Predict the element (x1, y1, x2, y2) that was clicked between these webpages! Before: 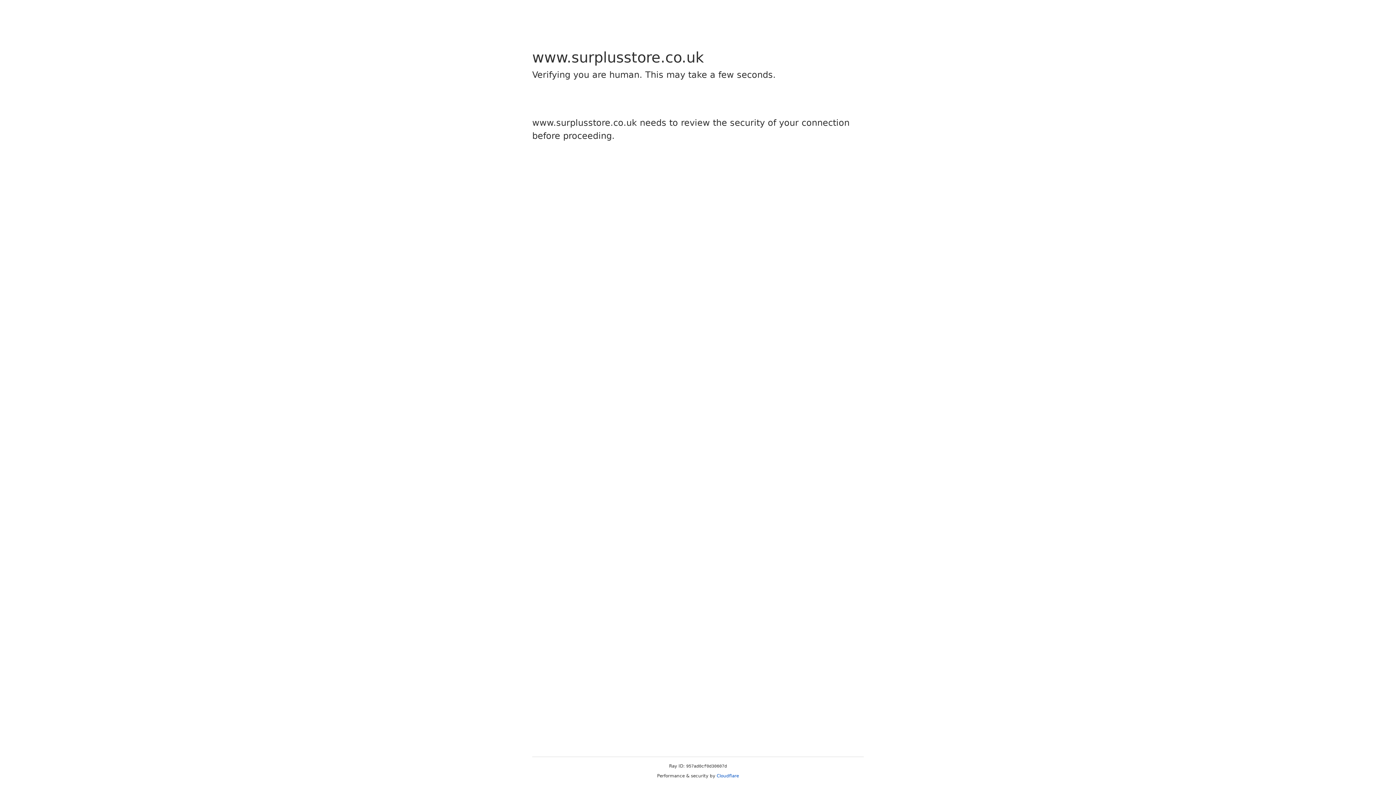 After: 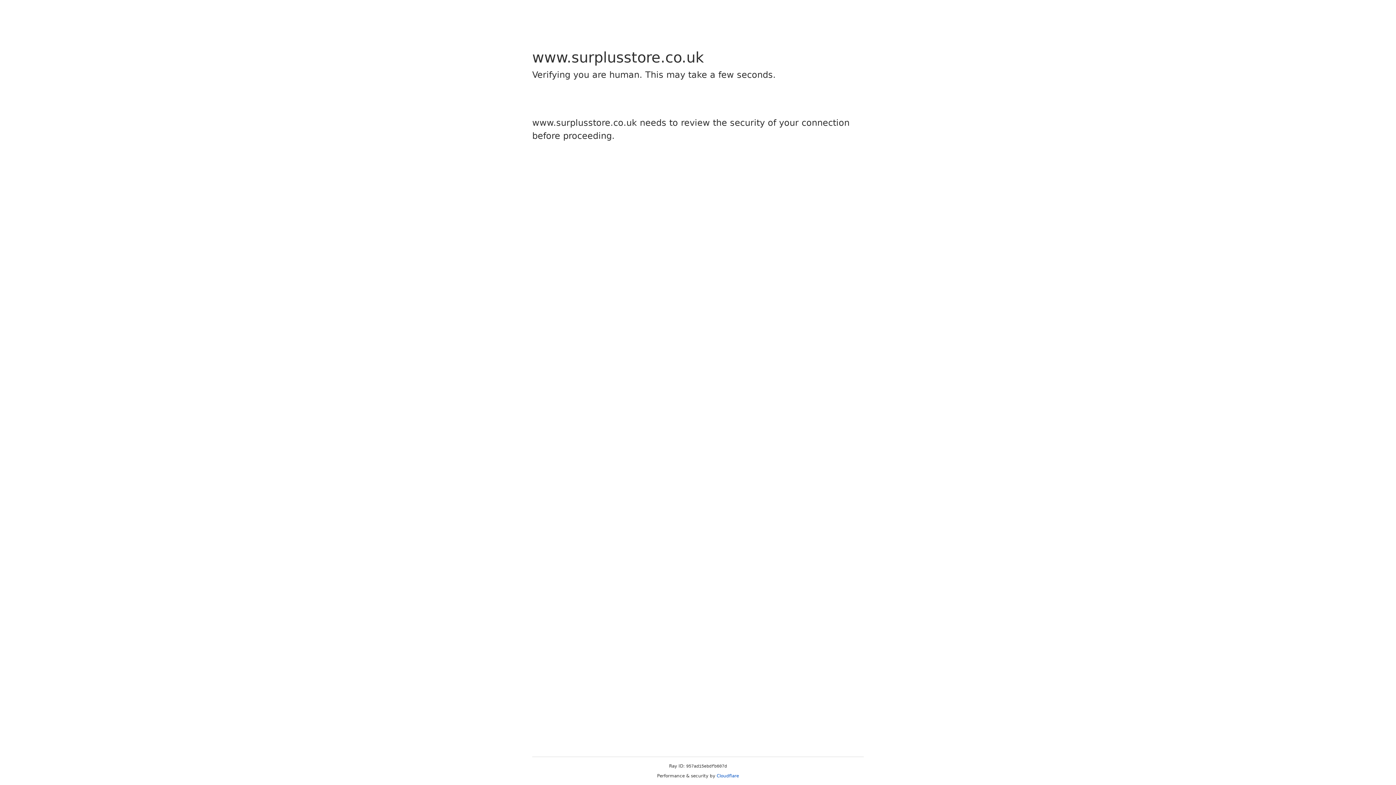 Action: bbox: (716, 773, 739, 778) label: Cloudflare